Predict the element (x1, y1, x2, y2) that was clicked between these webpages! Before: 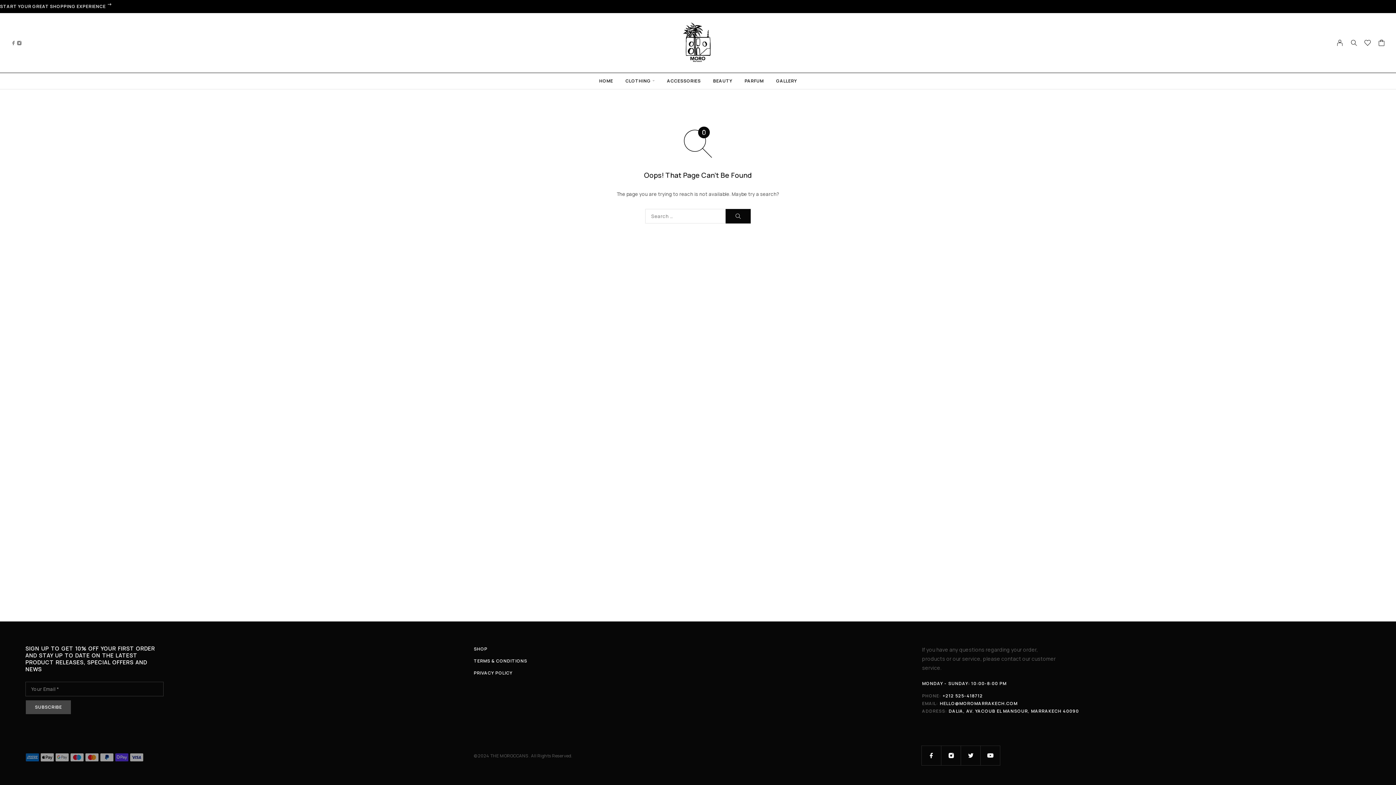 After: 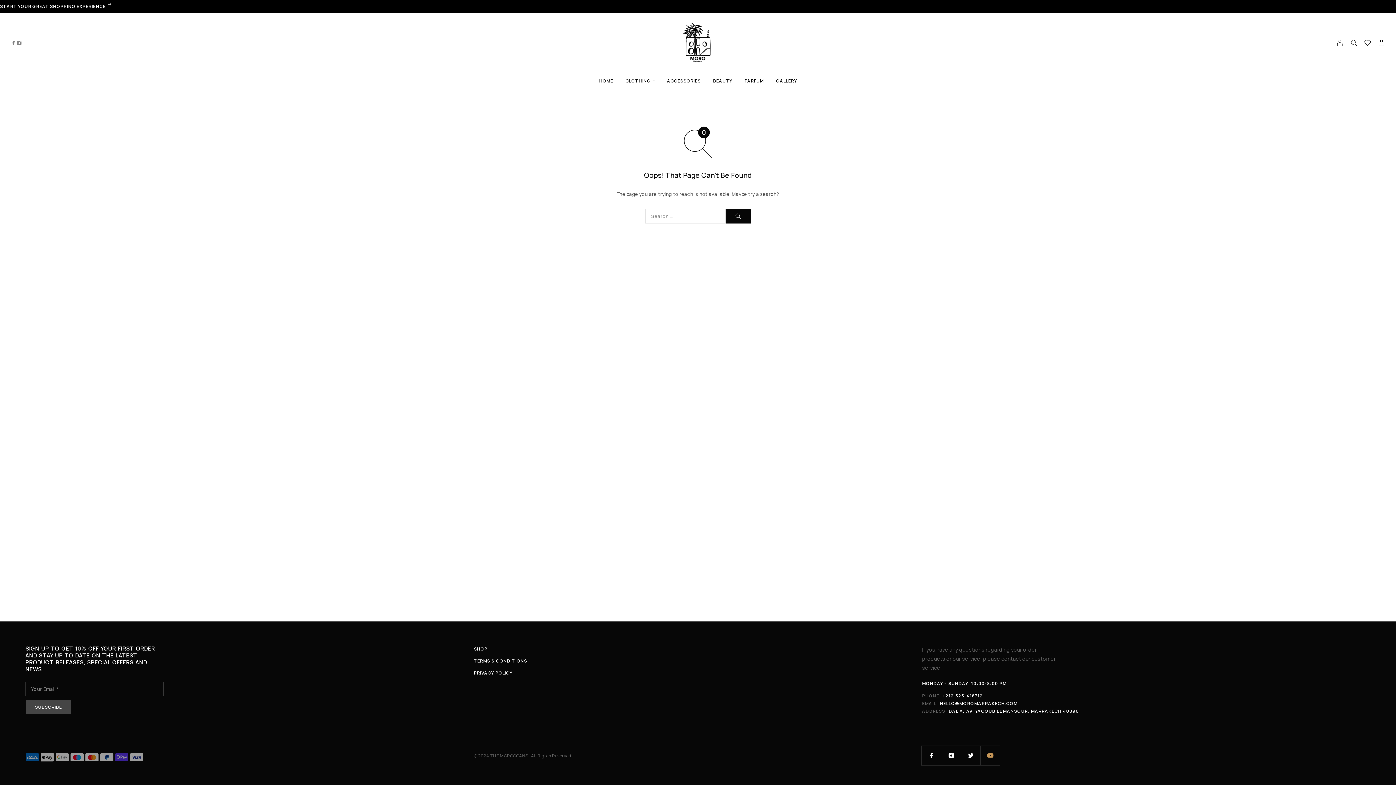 Action: bbox: (980, 746, 1000, 765) label: YouTube